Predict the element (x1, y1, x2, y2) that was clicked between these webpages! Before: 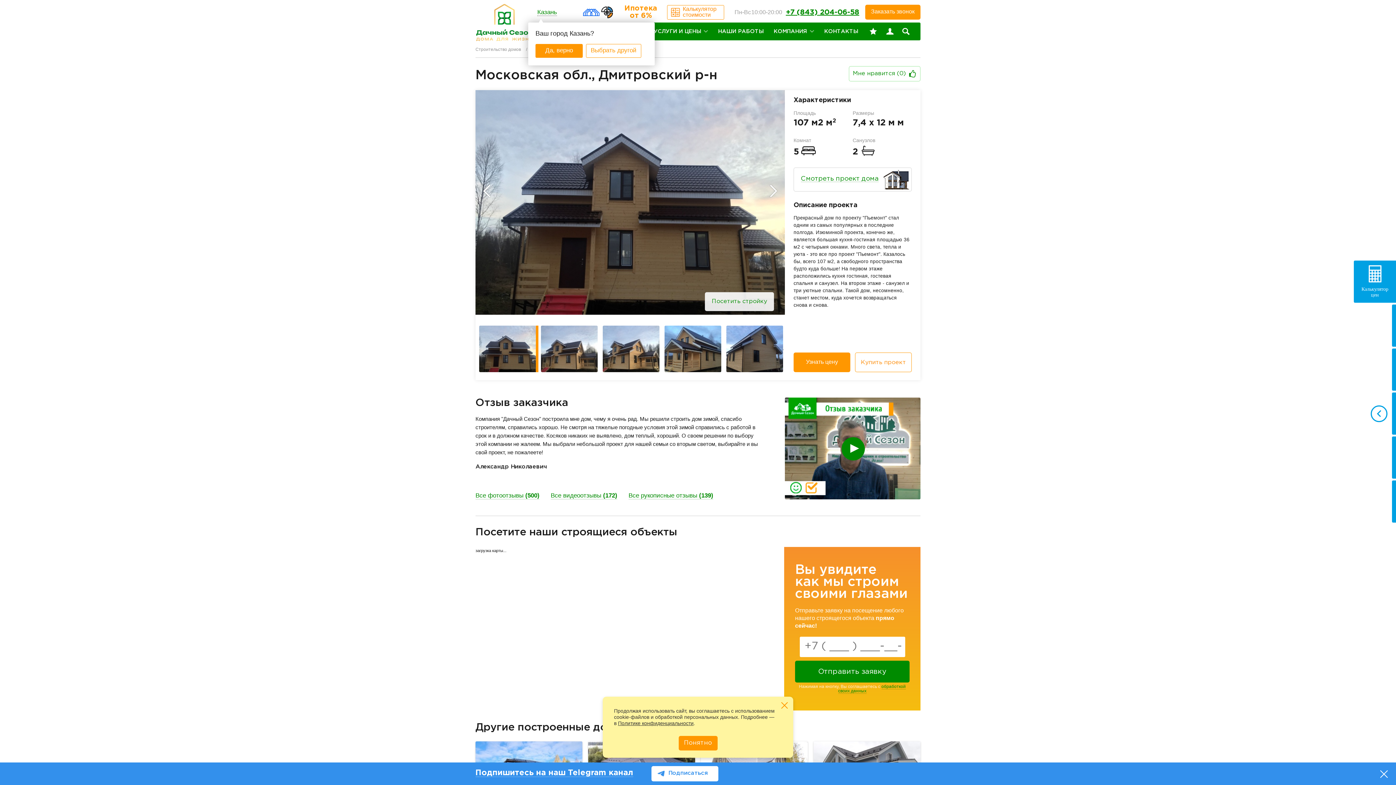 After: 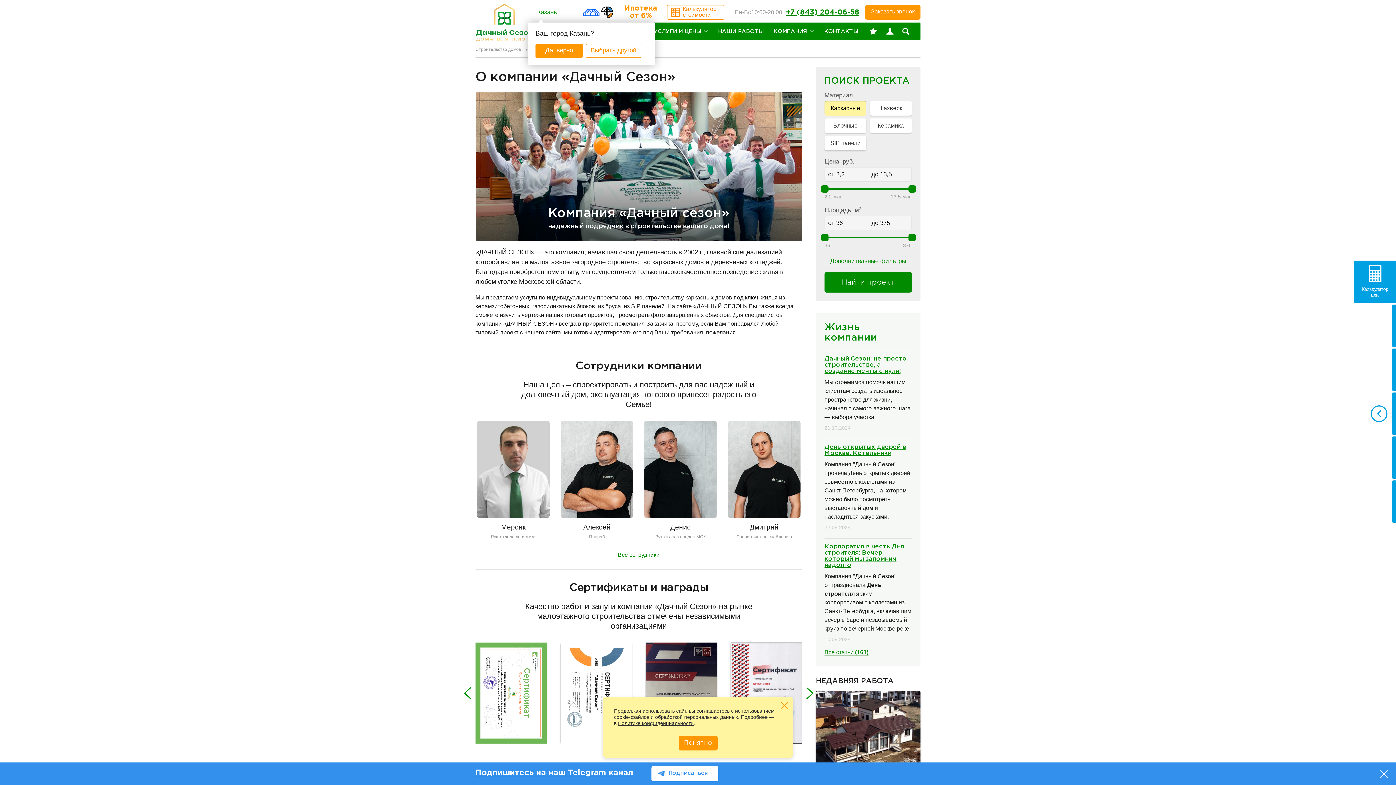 Action: bbox: (768, 22, 819, 40) label: КОМПАНИЯ